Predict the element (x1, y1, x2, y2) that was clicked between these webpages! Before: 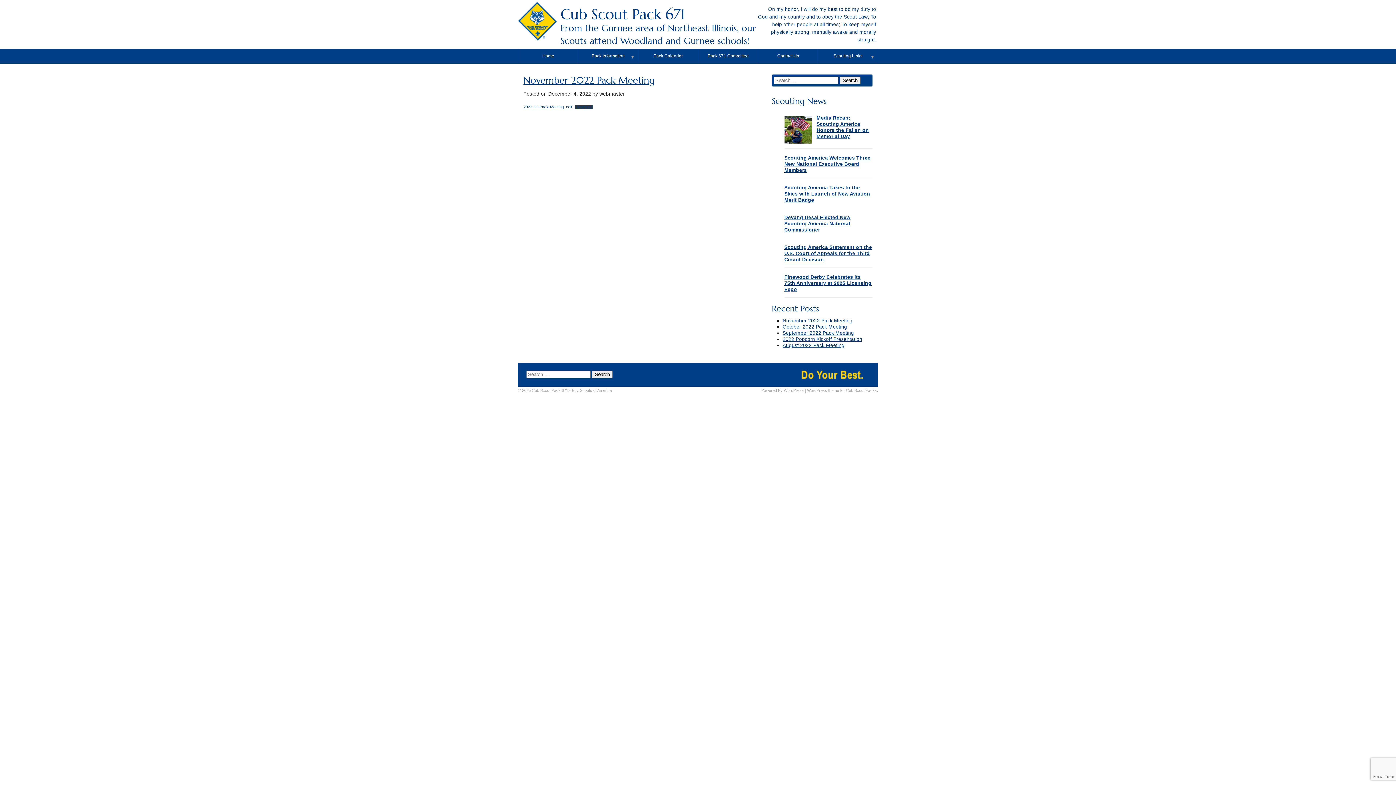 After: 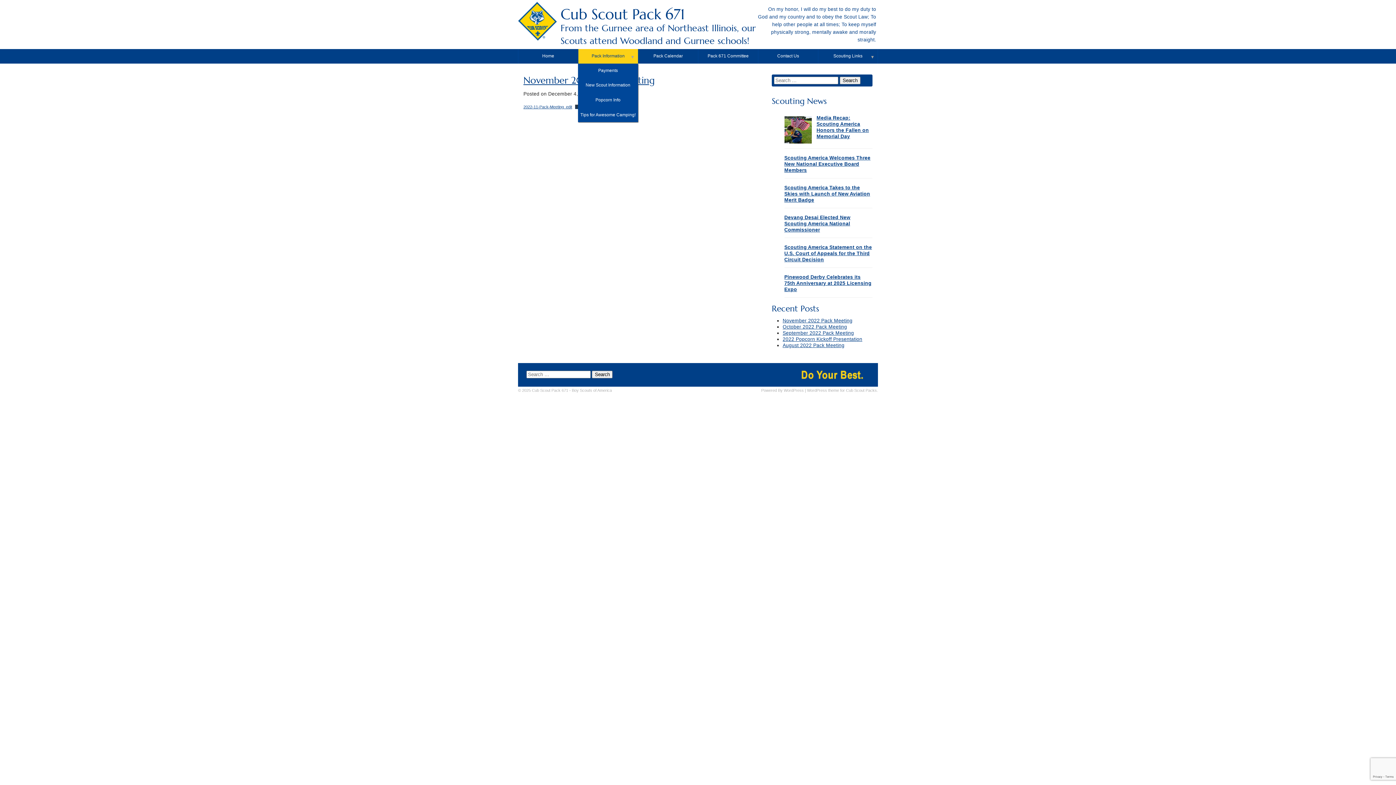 Action: bbox: (578, 49, 638, 63) label: Pack Information